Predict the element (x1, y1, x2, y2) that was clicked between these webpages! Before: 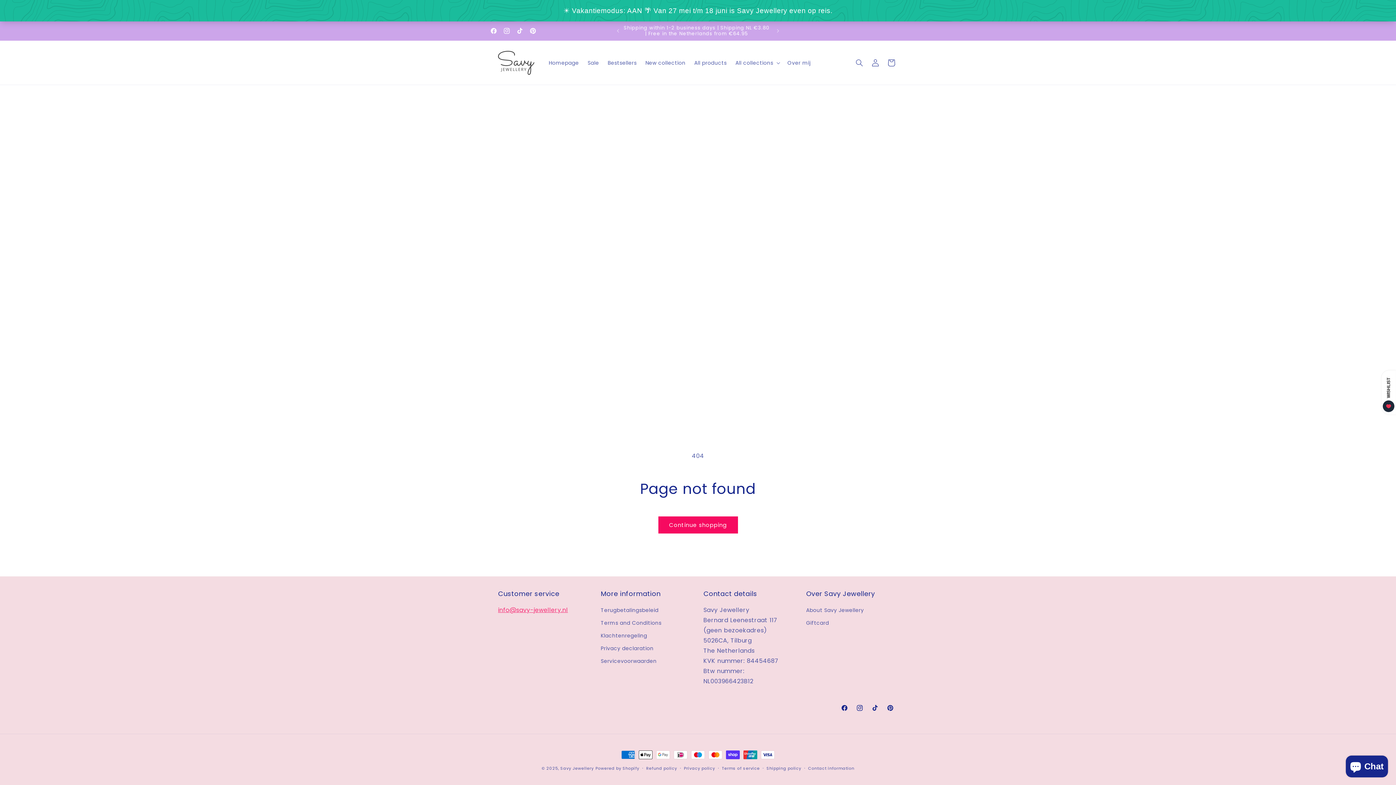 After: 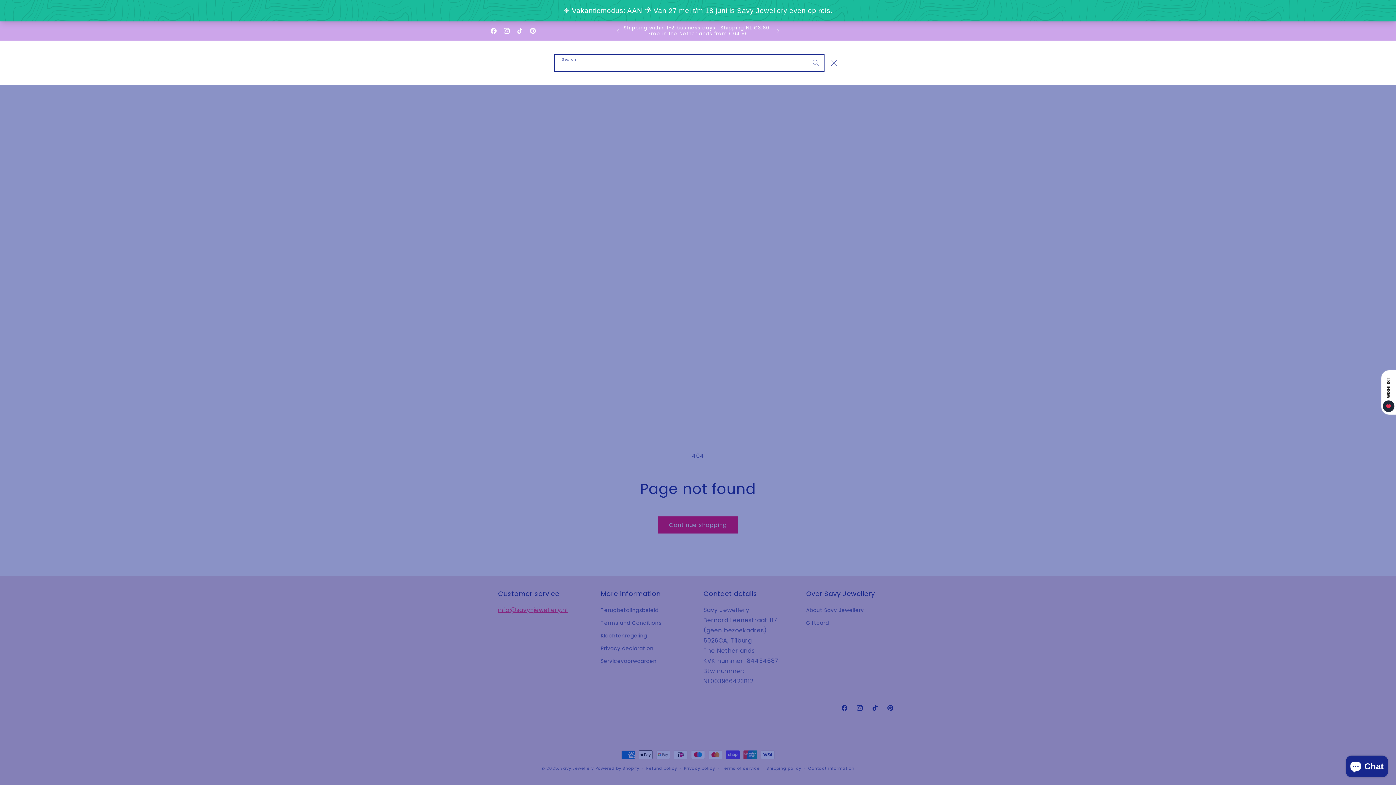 Action: label: Search bbox: (851, 54, 867, 70)